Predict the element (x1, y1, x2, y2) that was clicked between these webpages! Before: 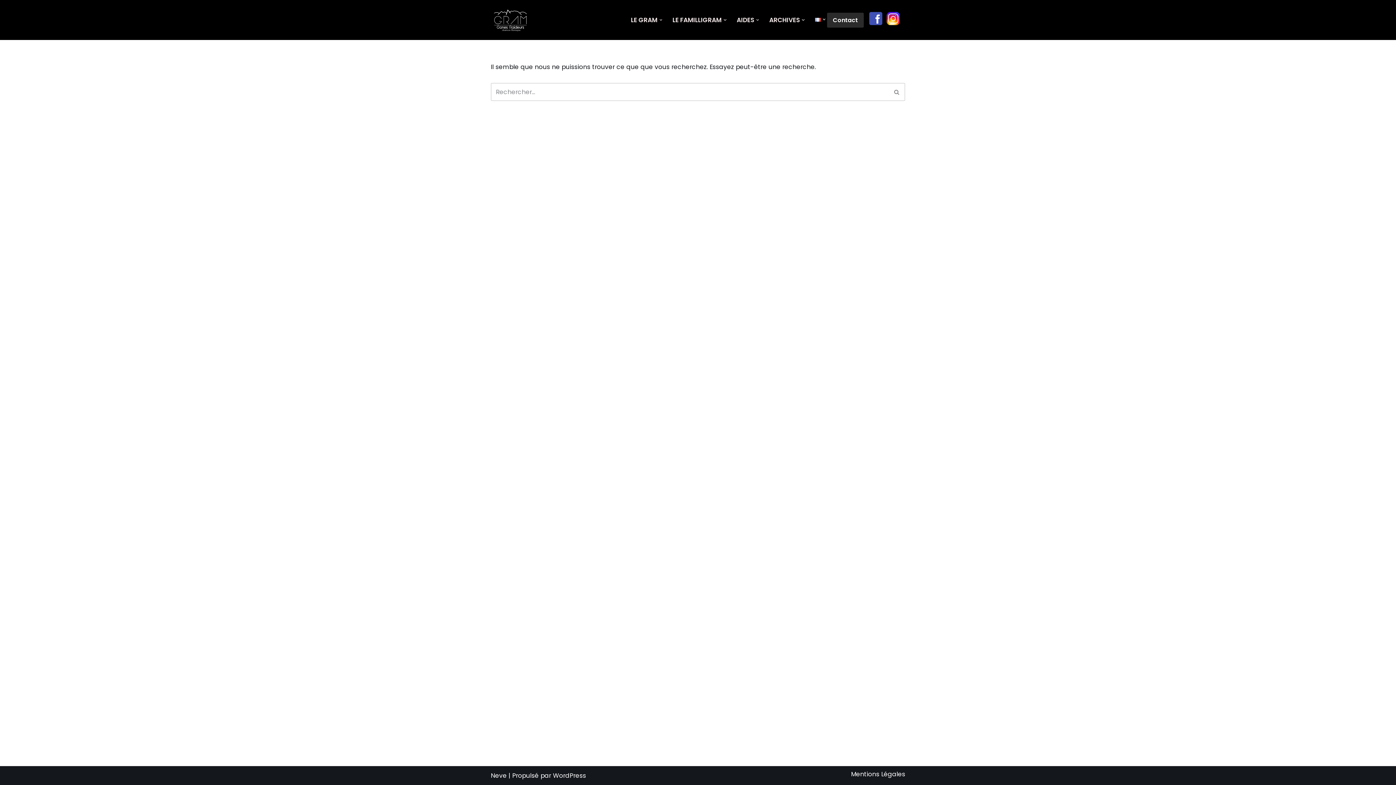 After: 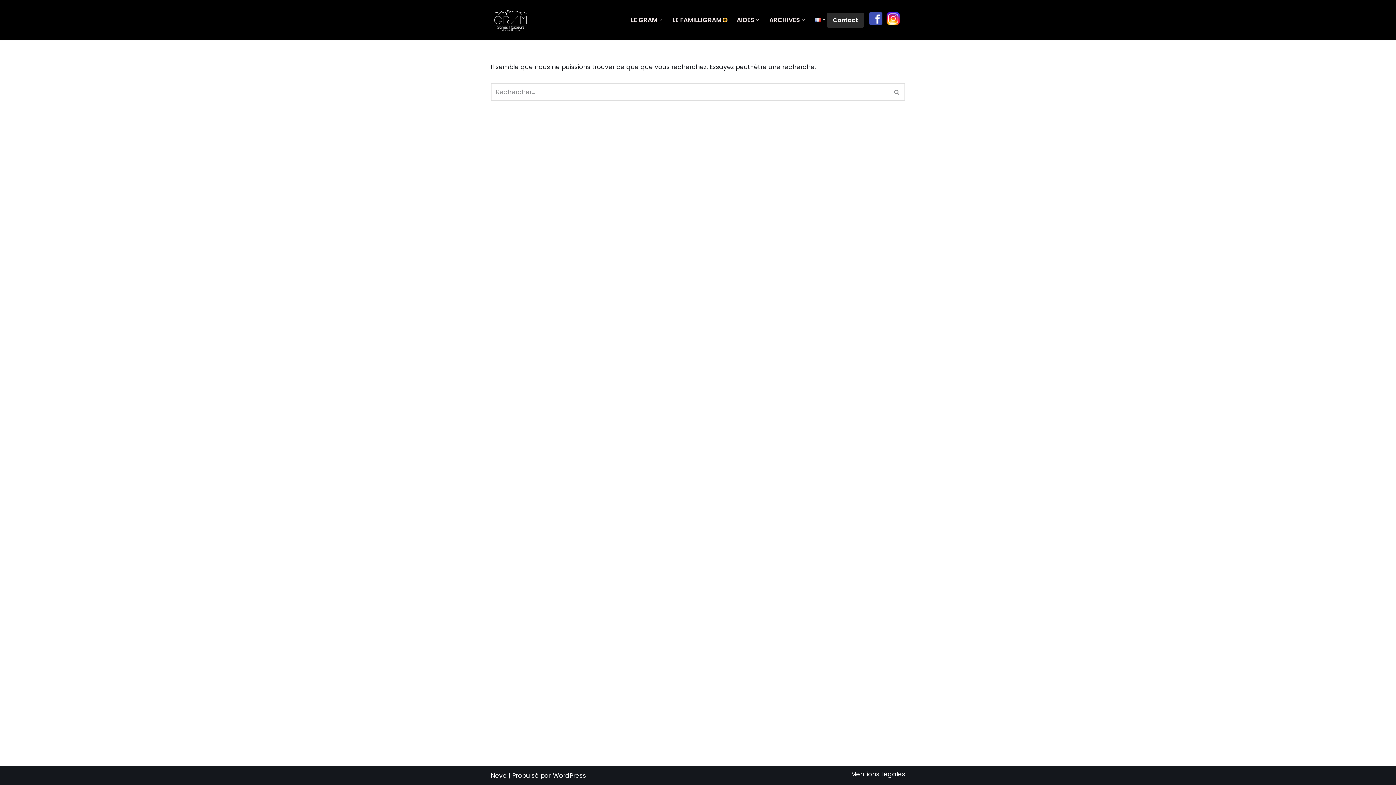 Action: bbox: (723, 18, 726, 21) label: Ouvrir le sous-menu